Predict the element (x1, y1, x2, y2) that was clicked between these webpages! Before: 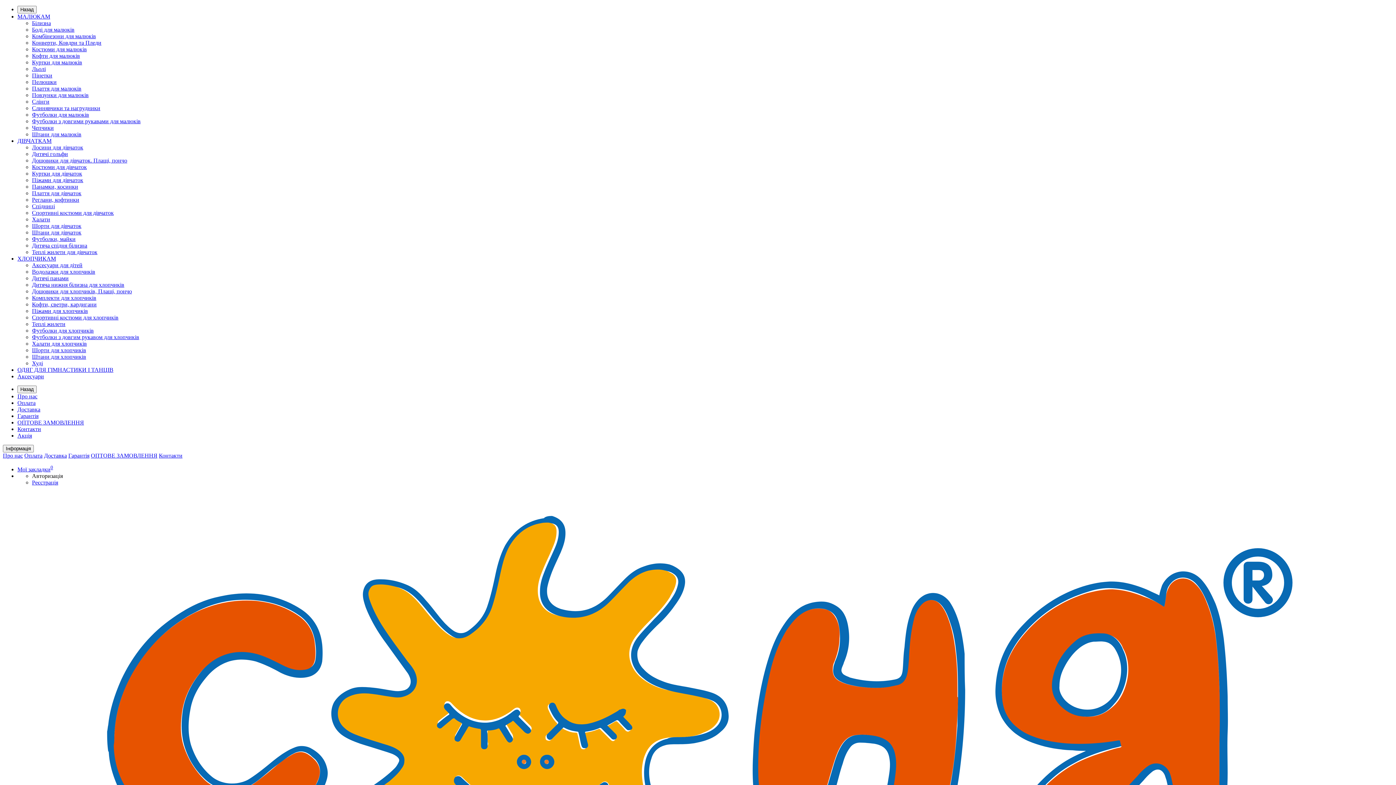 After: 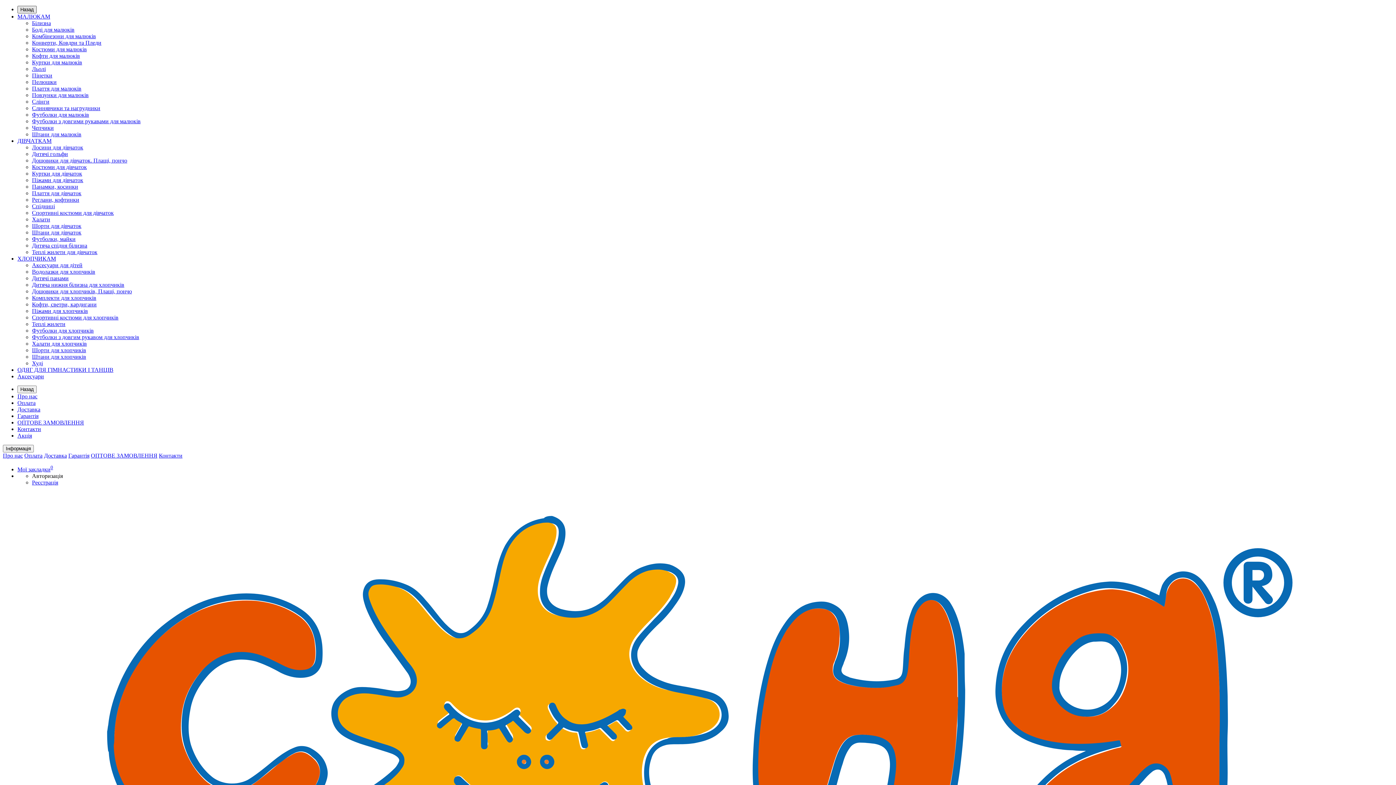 Action: bbox: (17, 5, 36, 13) label: Назад